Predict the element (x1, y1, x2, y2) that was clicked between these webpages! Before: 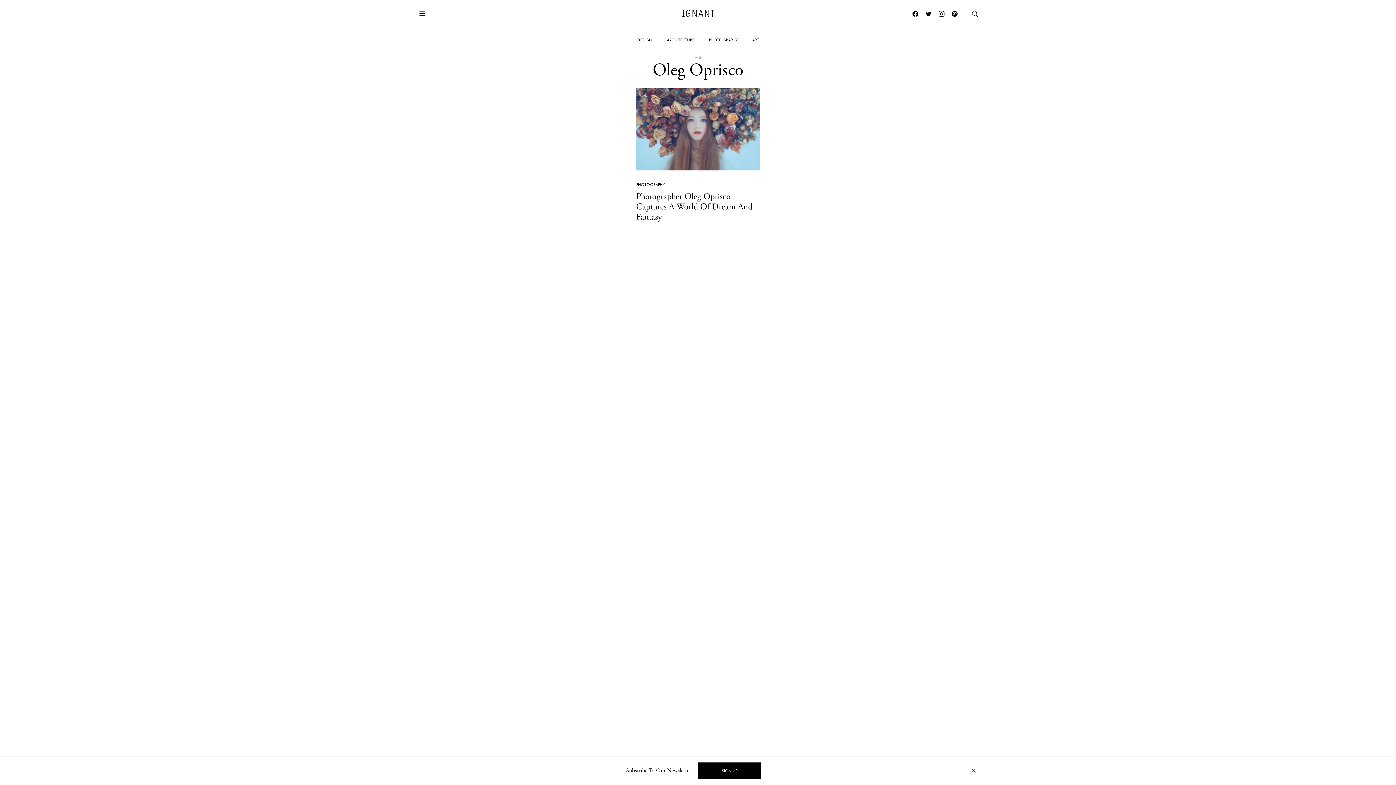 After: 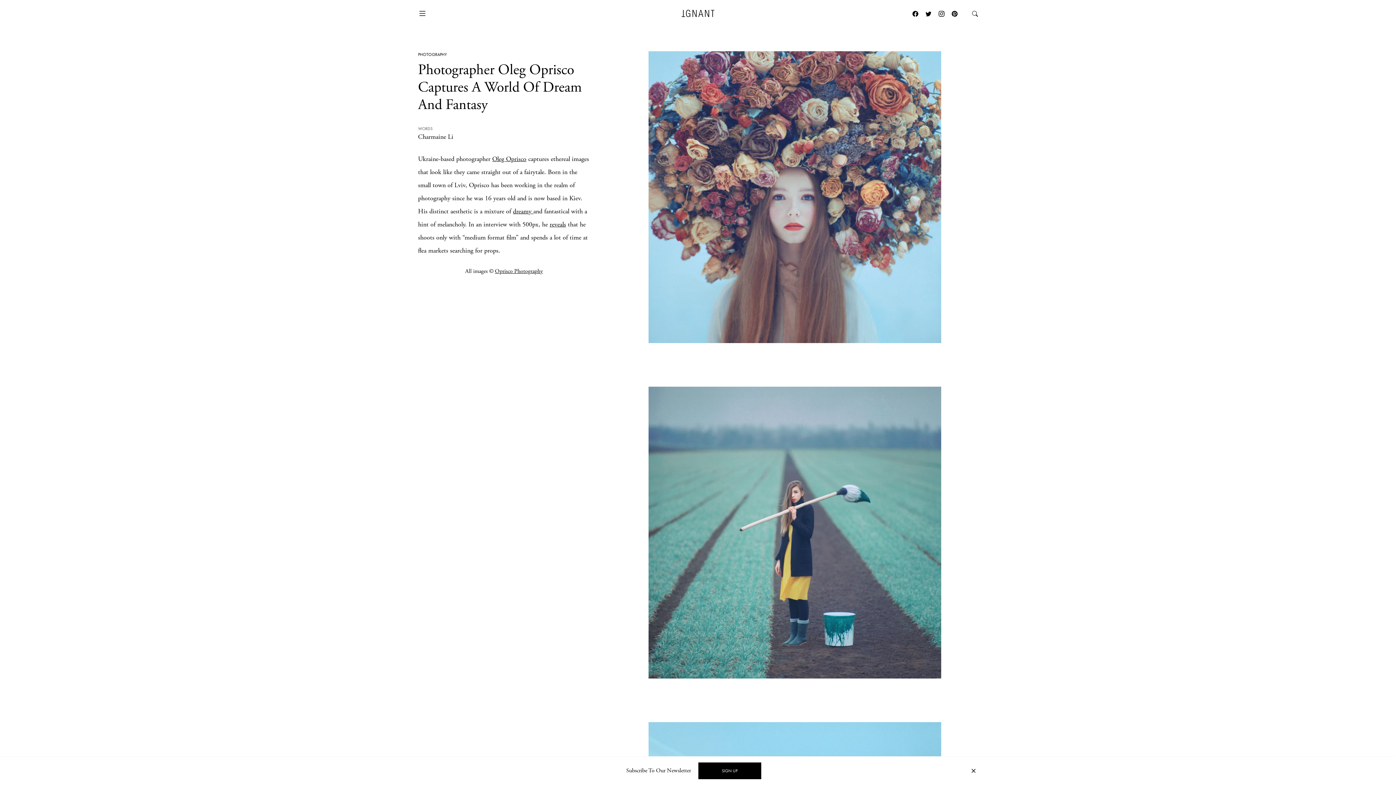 Action: bbox: (636, 88, 760, 170)